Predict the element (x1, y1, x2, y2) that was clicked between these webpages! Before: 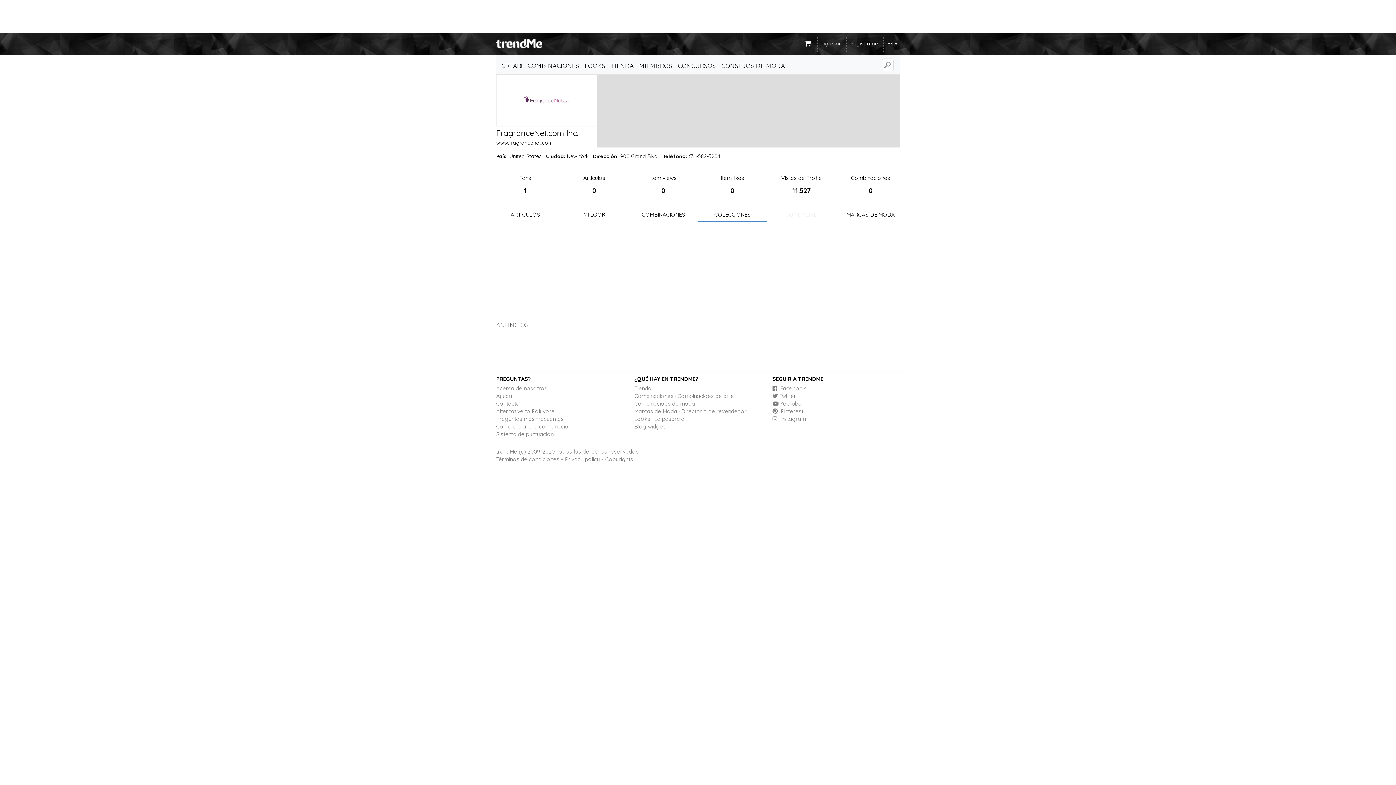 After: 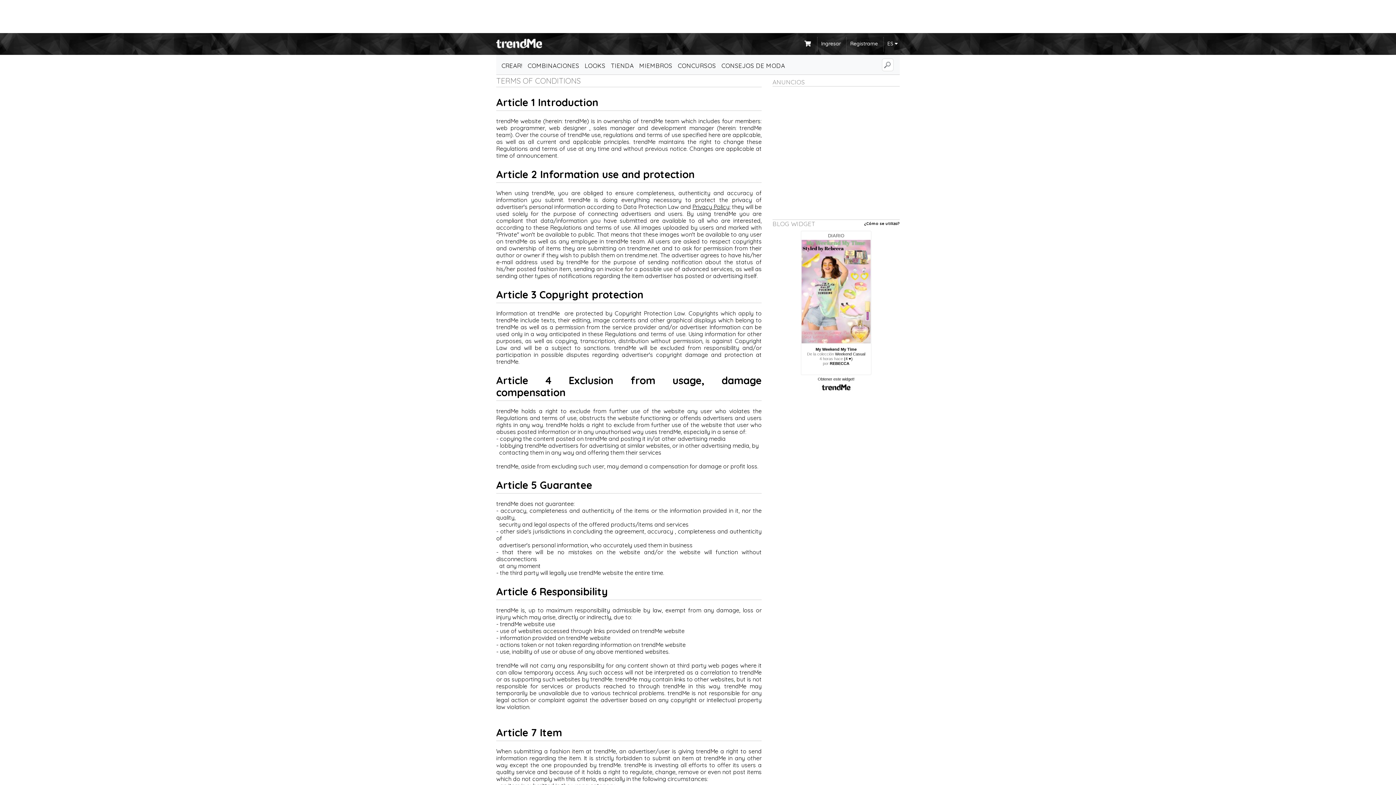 Action: label: Términos de condiciones bbox: (496, 456, 559, 463)